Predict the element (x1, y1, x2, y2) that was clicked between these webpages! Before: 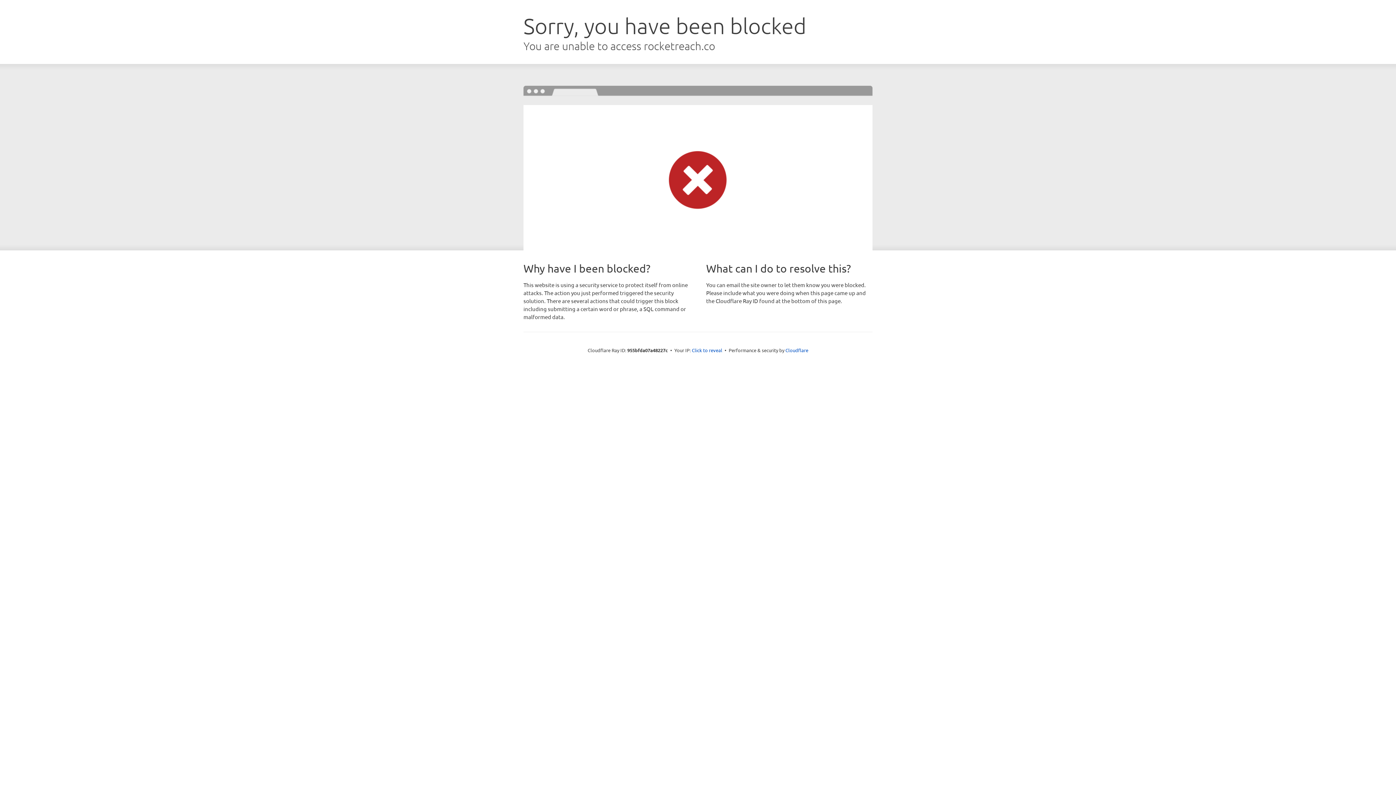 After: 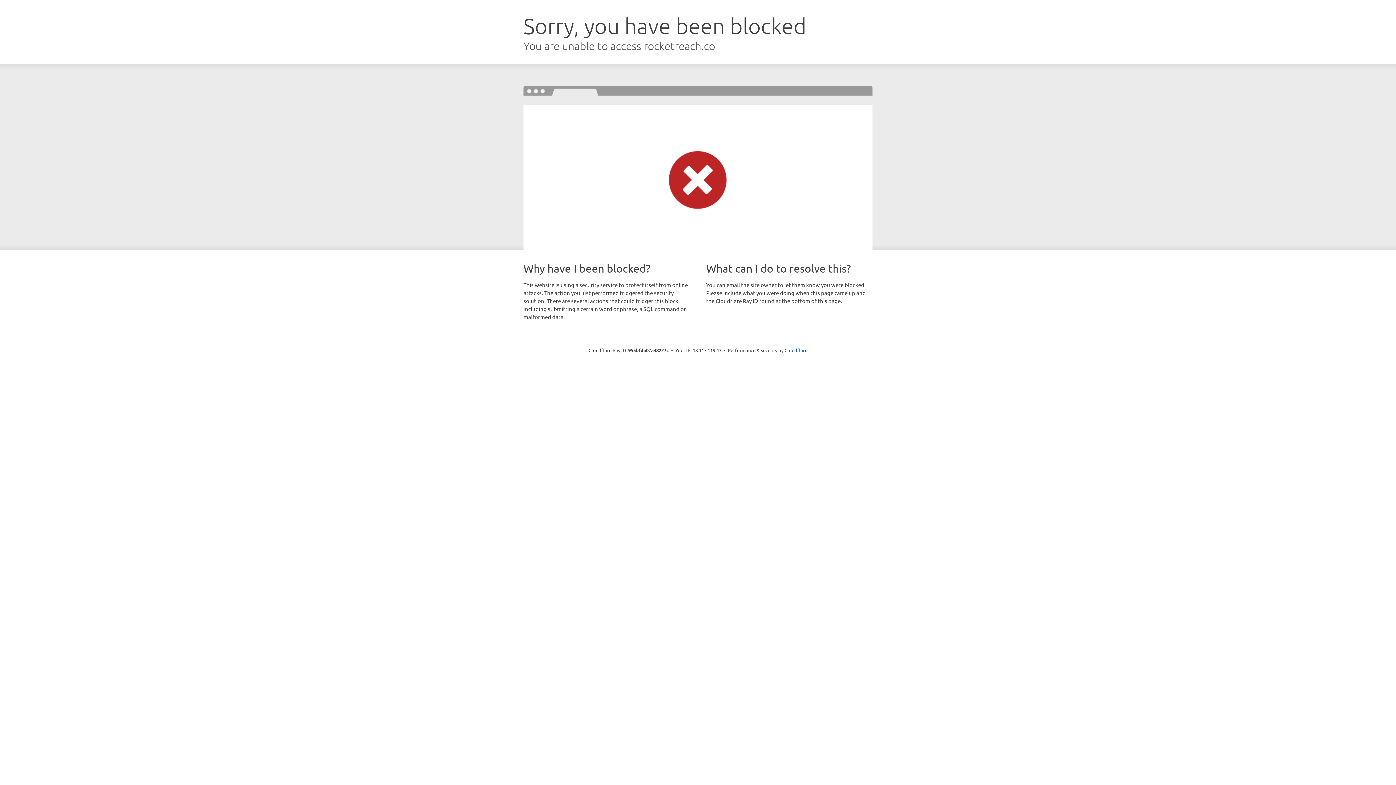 Action: bbox: (692, 346, 722, 353) label: Click to reveal